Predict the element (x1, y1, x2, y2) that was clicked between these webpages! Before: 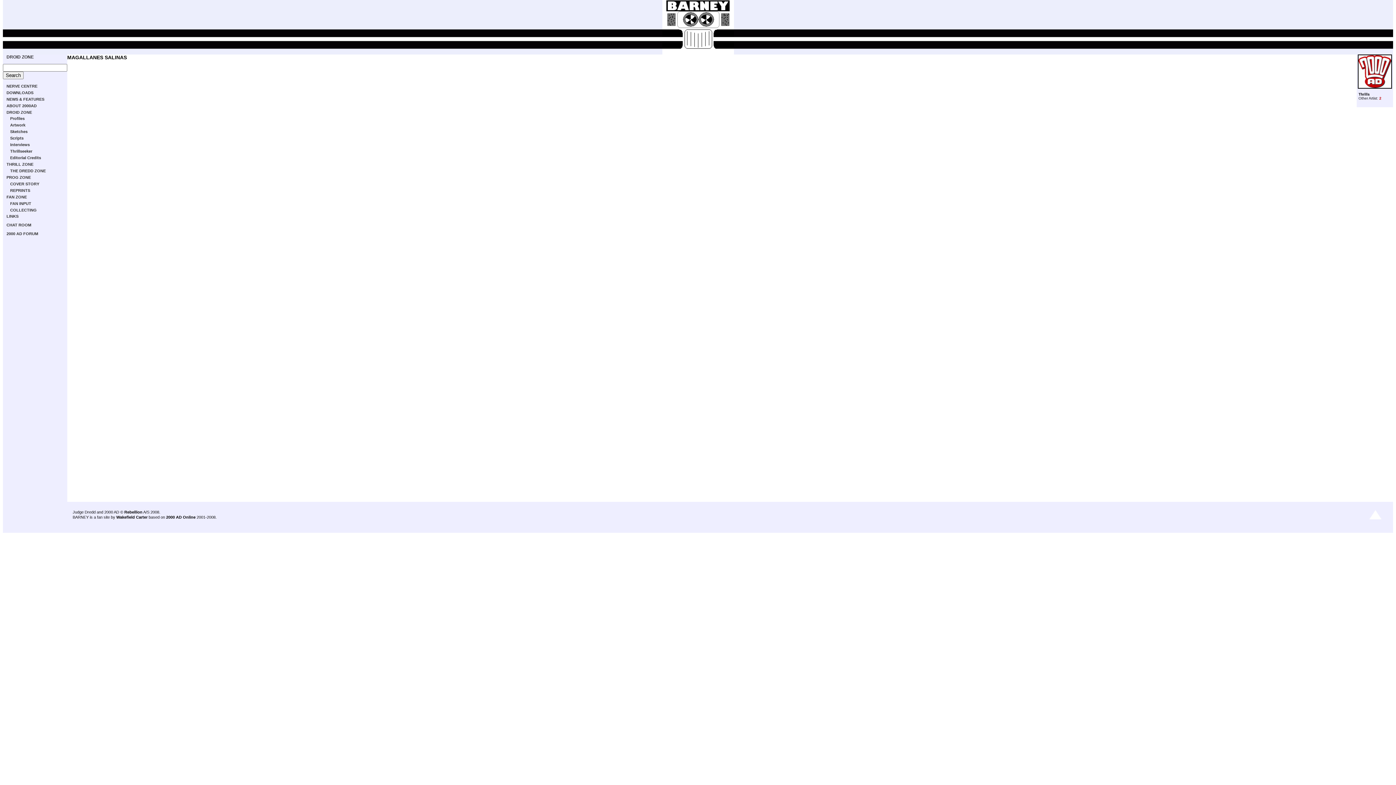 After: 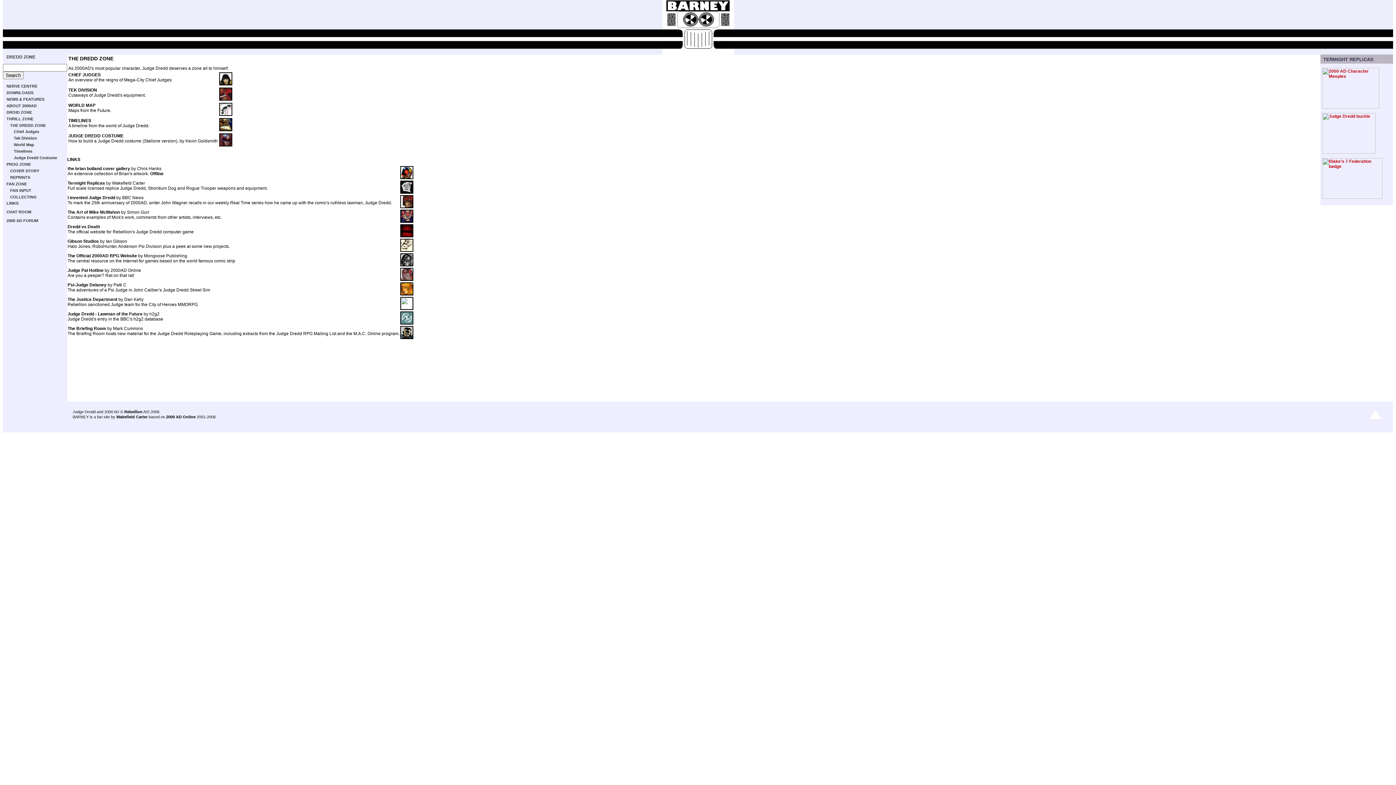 Action: label: THE DREDD ZONE bbox: (10, 168, 45, 173)